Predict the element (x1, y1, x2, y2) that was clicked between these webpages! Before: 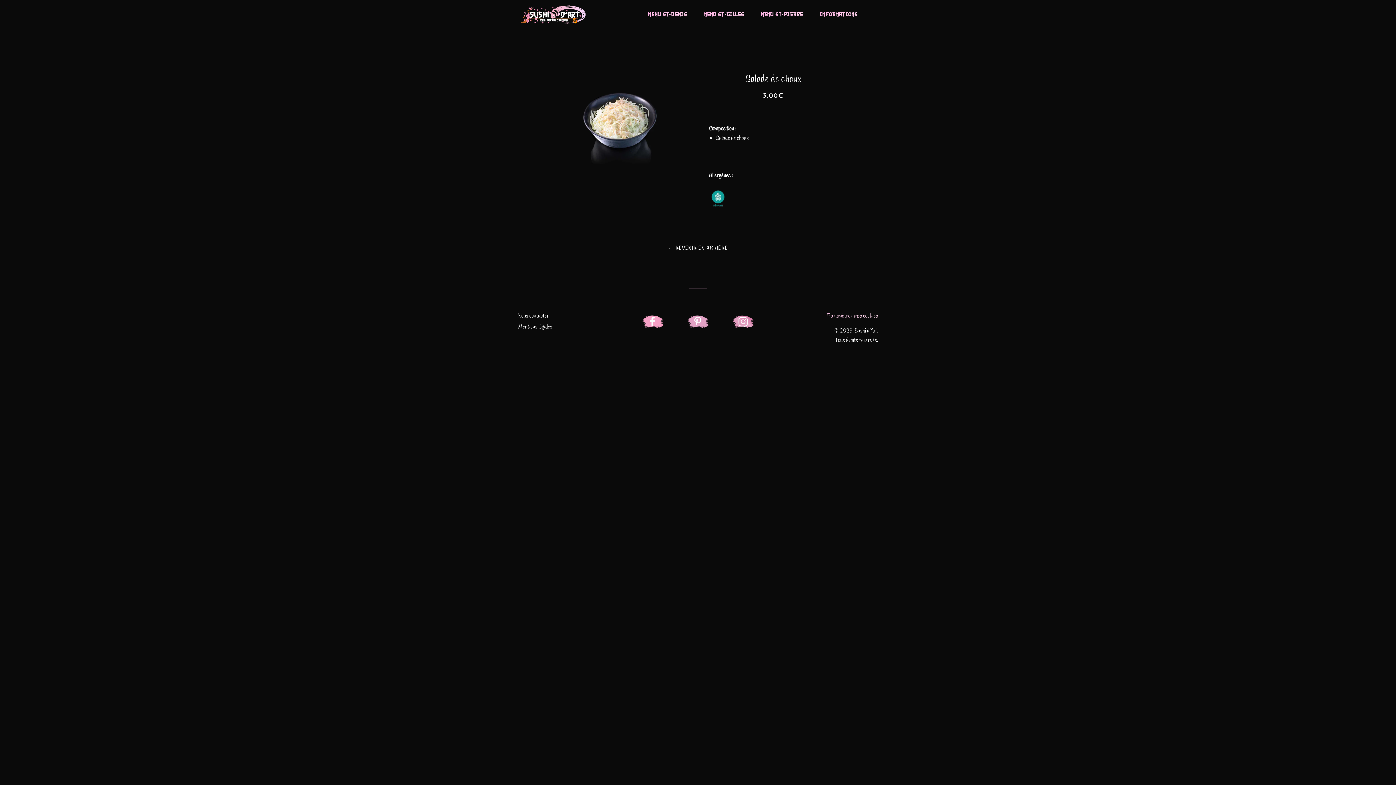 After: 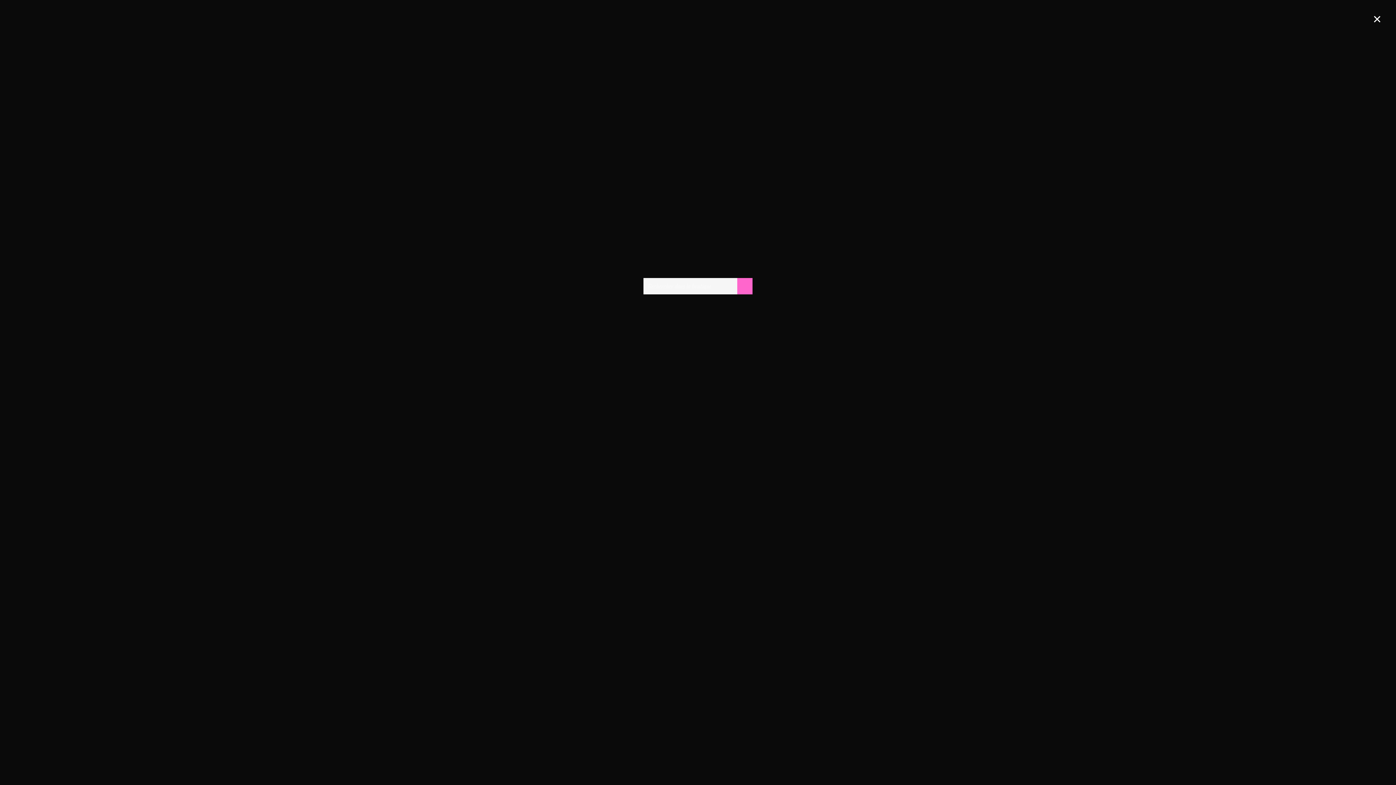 Action: label: Rechercher bbox: (870, 9, 876, 16)